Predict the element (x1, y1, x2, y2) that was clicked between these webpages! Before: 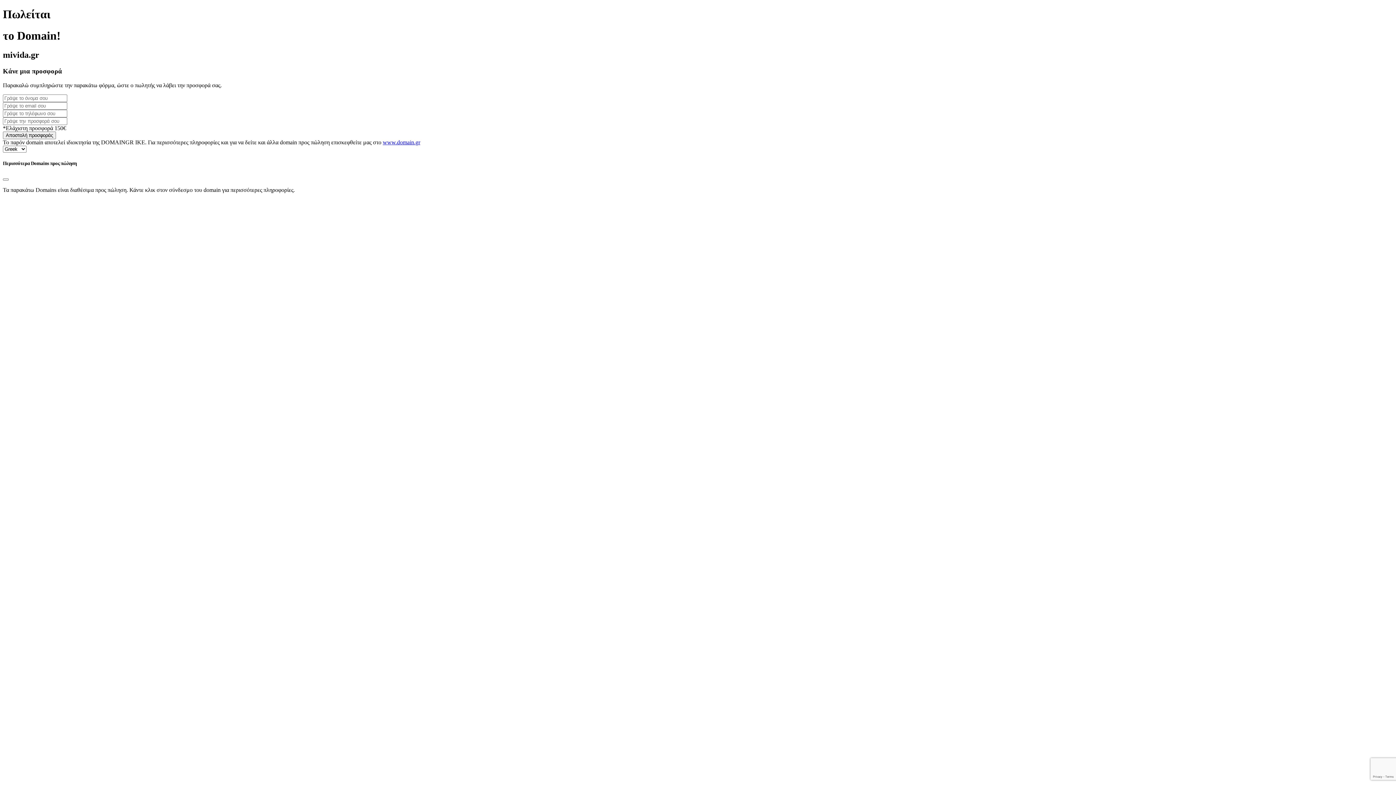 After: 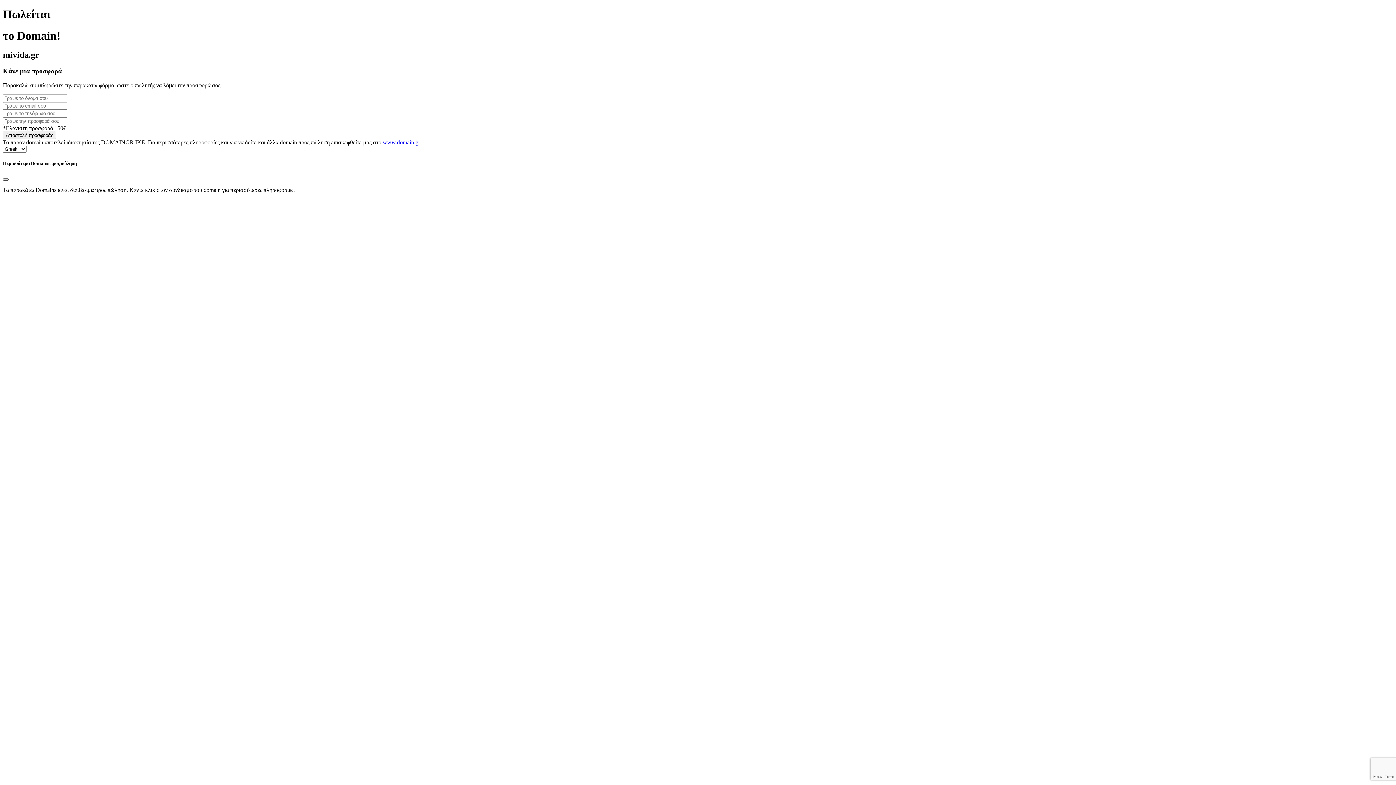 Action: bbox: (2, 178, 8, 180) label: Close